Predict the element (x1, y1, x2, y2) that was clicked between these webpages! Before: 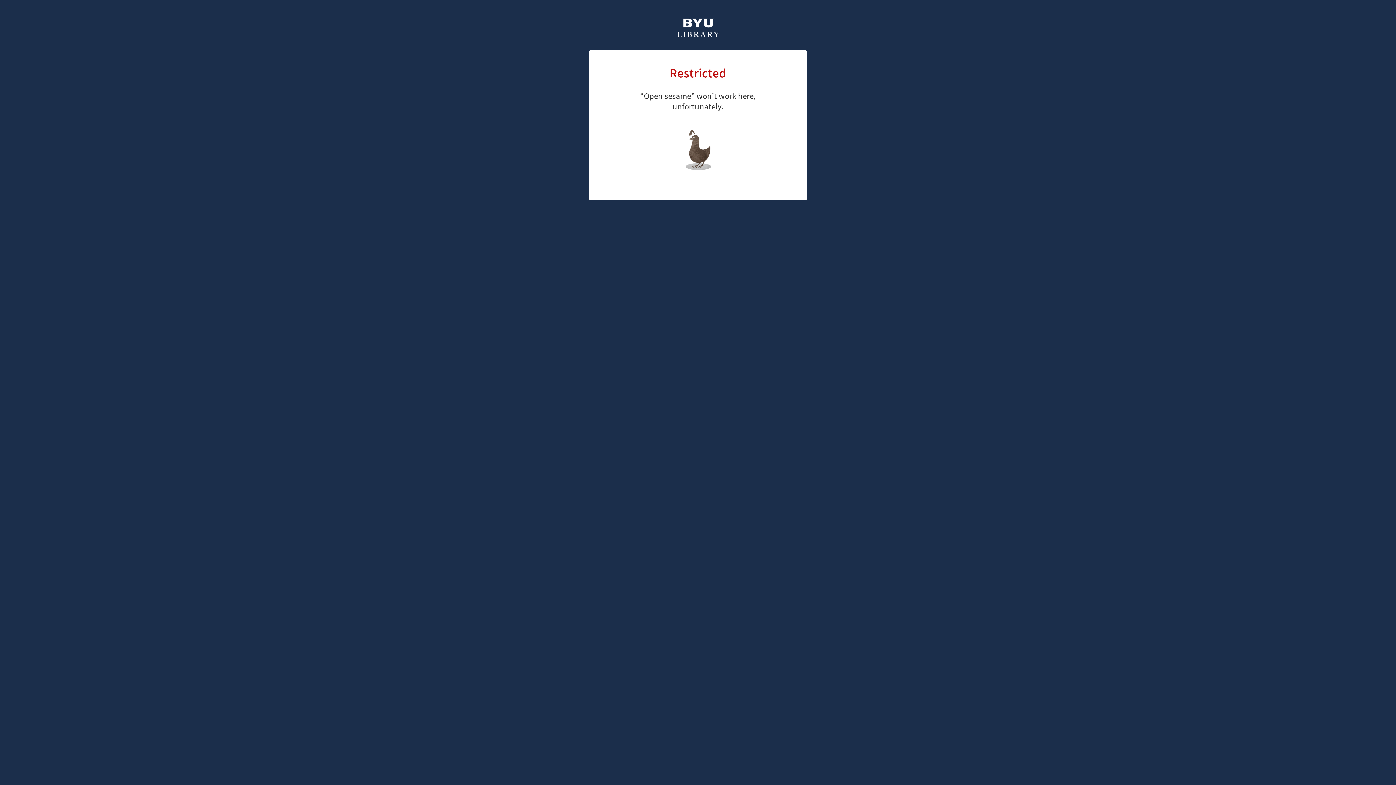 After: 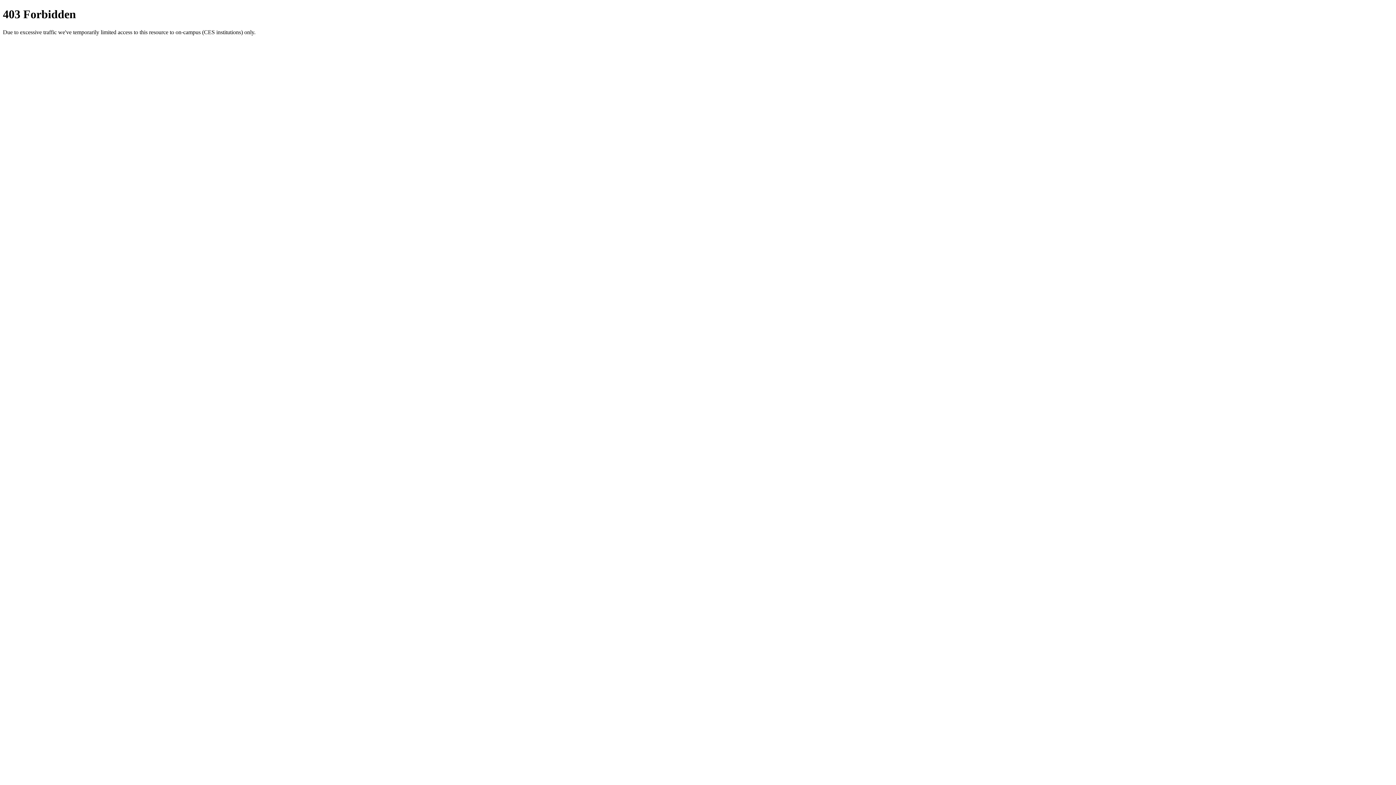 Action: bbox: (676, 18, 720, 39)